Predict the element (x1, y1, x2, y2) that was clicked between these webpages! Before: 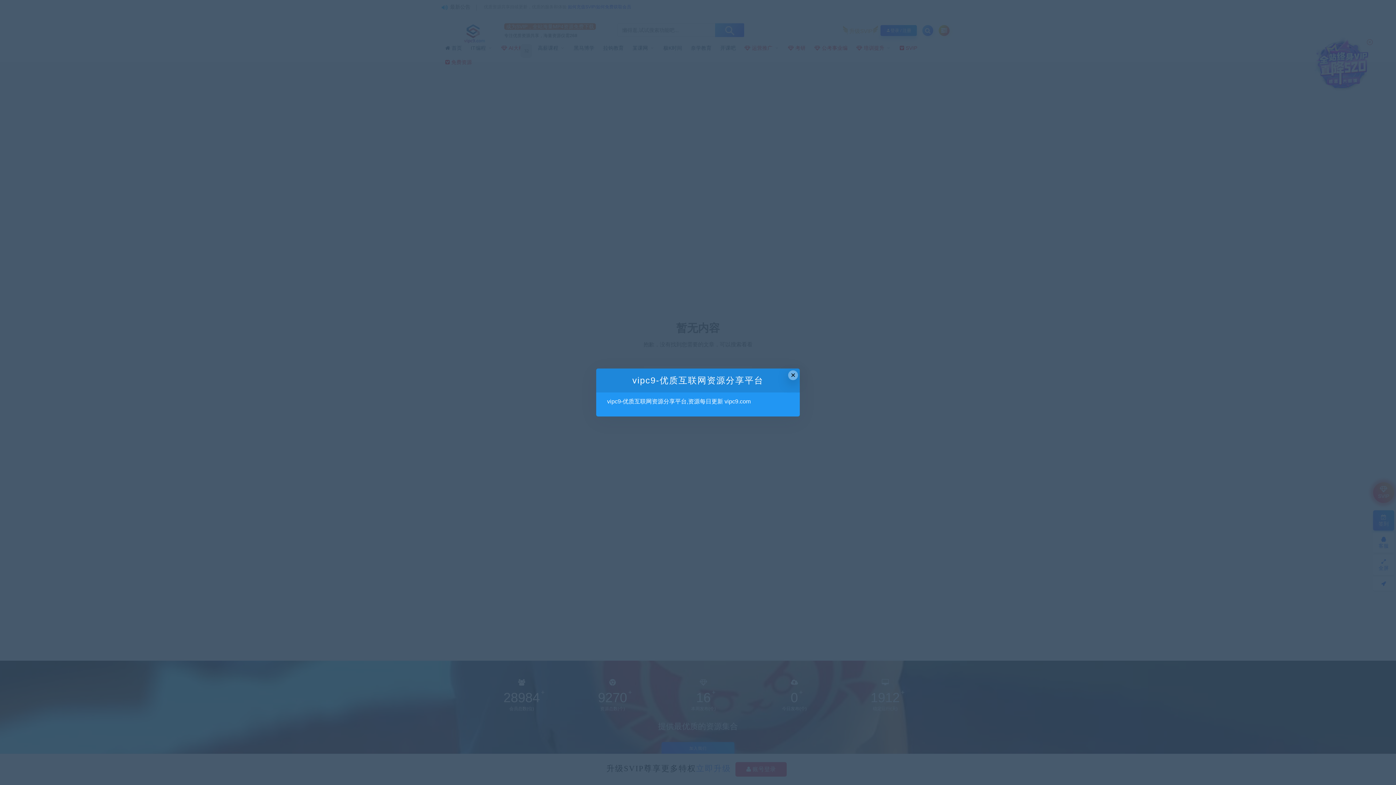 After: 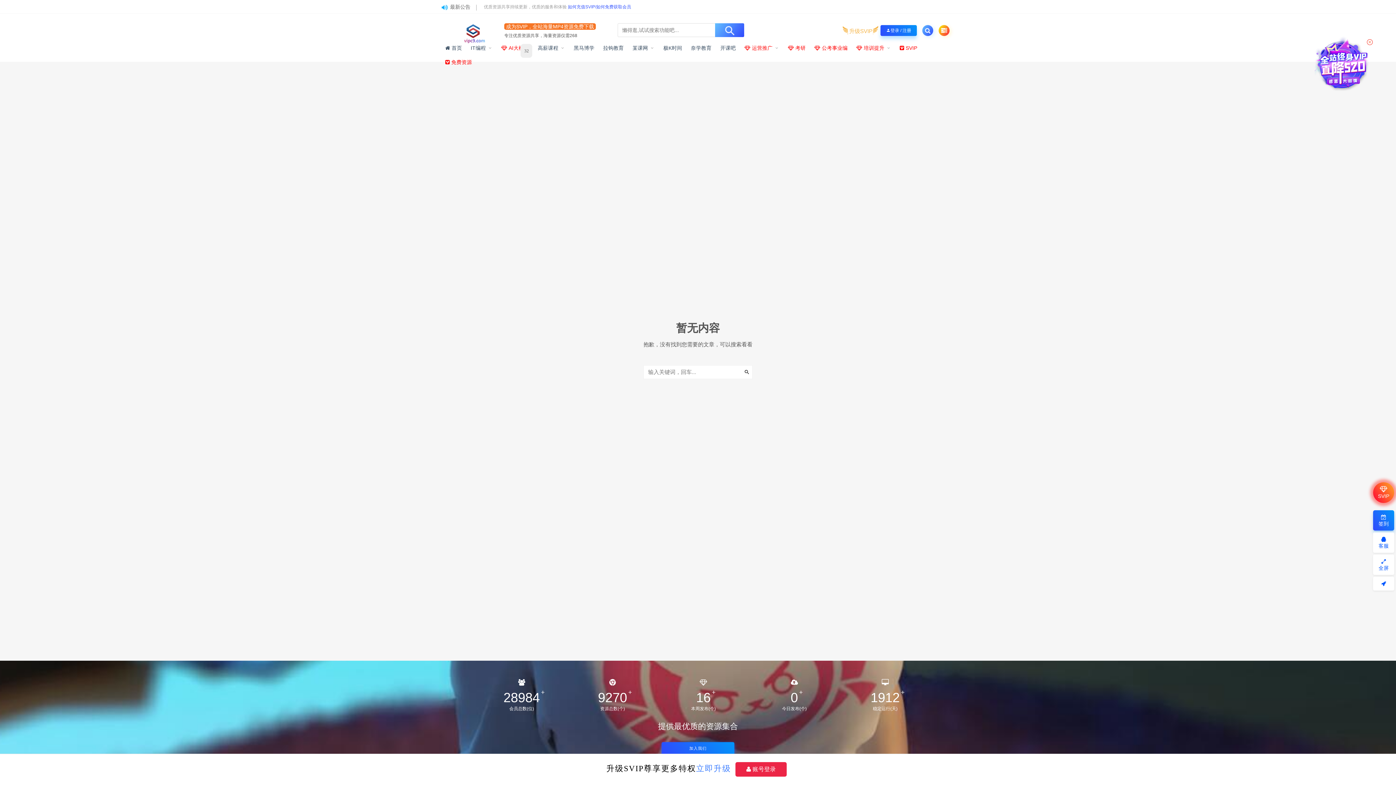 Action: bbox: (788, 370, 798, 380) label: Close this dialog